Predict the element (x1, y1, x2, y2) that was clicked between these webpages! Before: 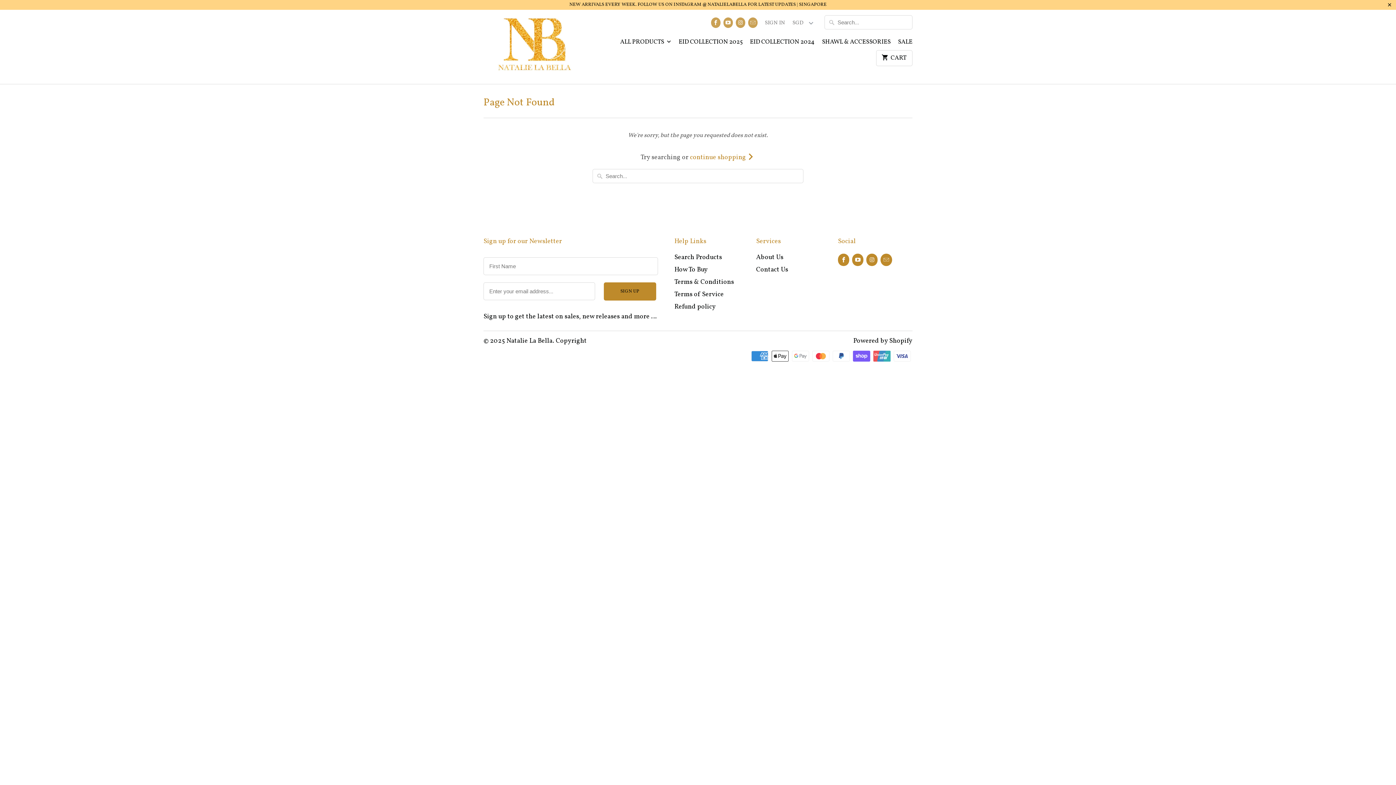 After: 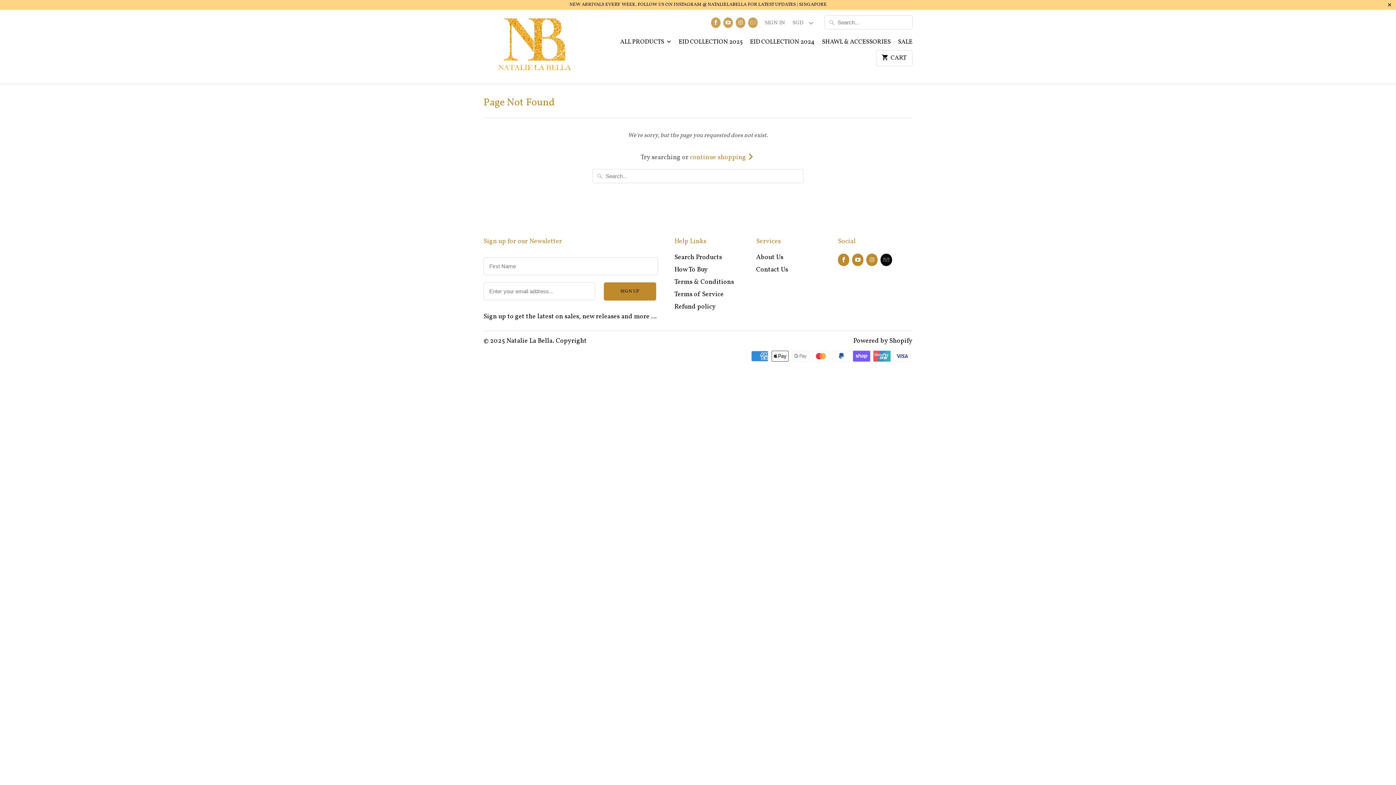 Action: bbox: (880, 253, 892, 266)